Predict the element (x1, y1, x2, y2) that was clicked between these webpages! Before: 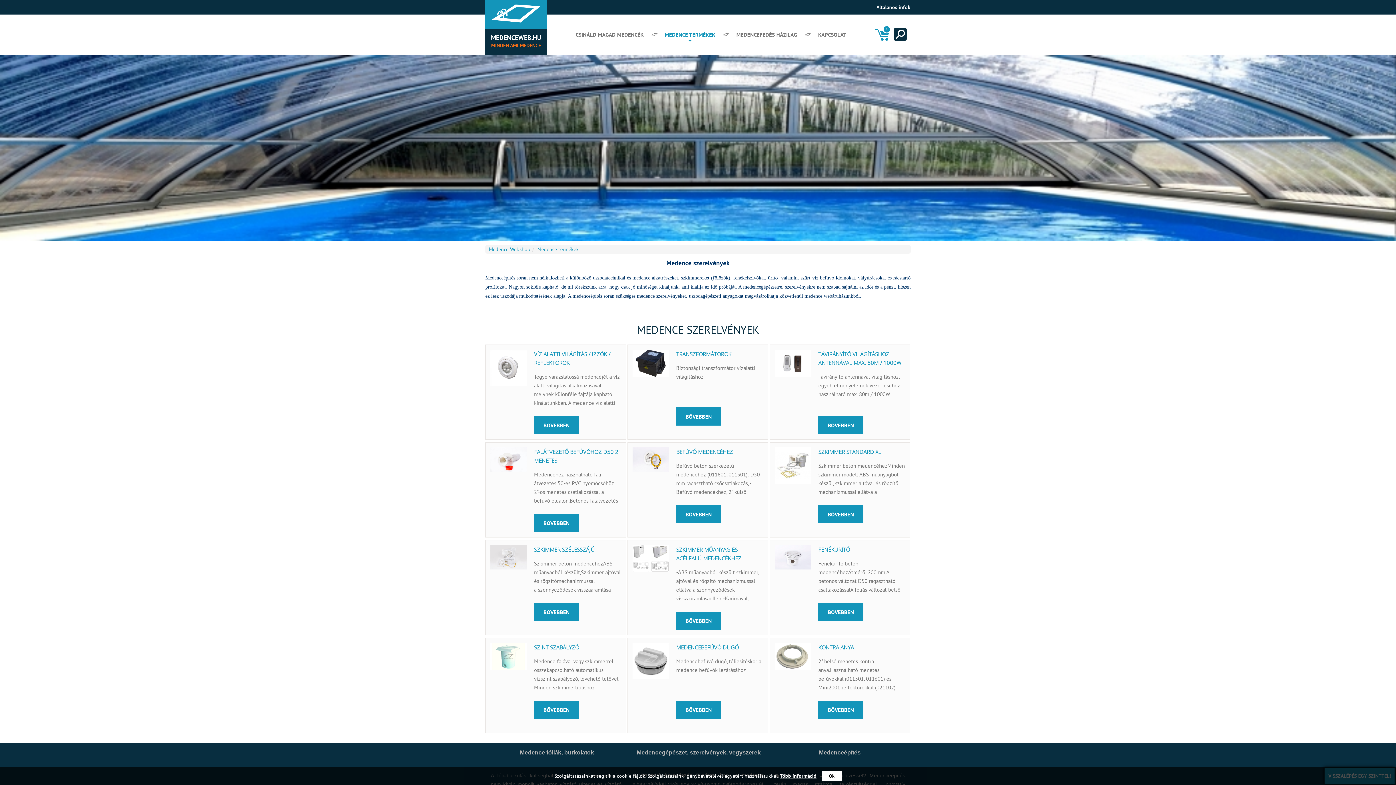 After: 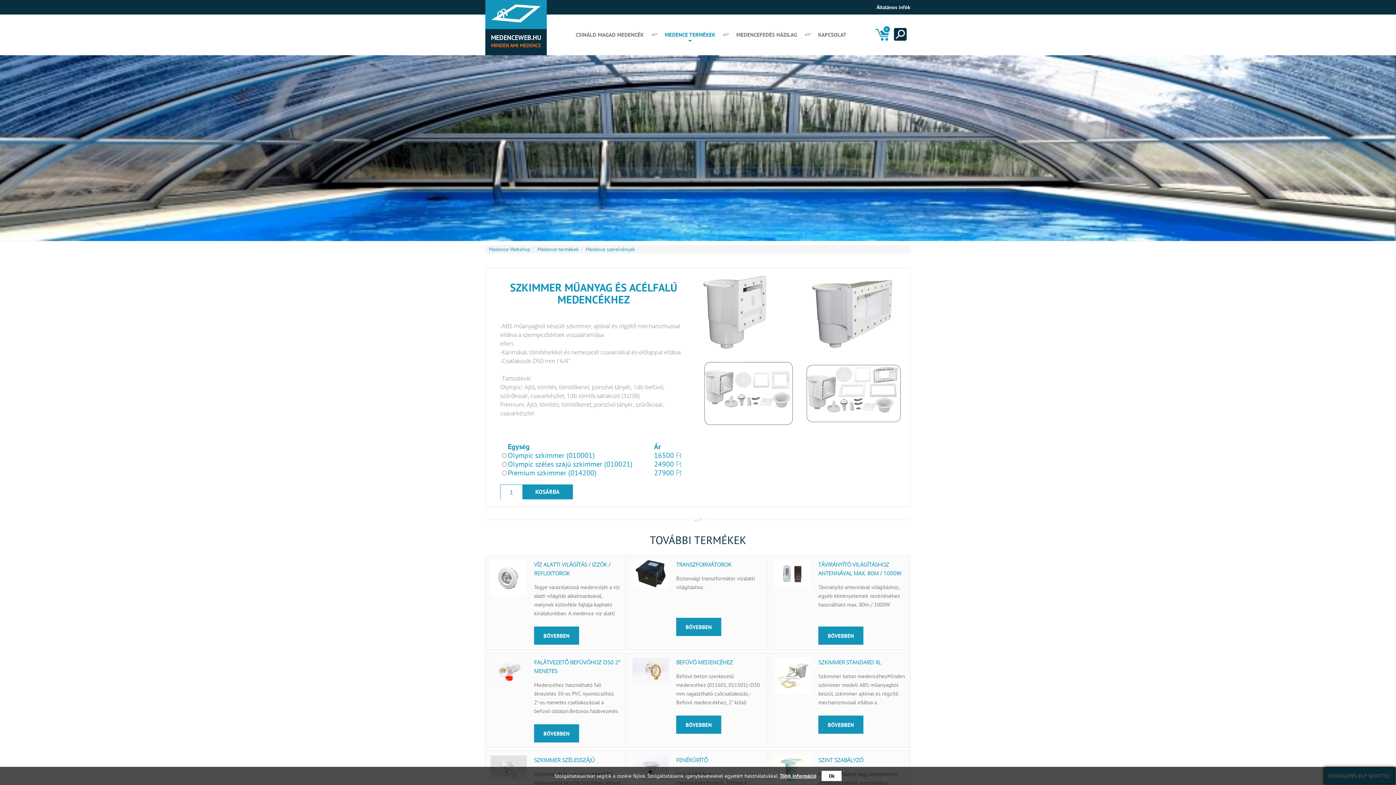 Action: label: SZKIMMER MŰANYAG ÉS ACÉLFALÚ MEDENCÉKHEZ
-ABS műanyagból készült szkimmer, ajtóval és rögzítő mechanizmussal ellátva a szennyeződések visszaáramlásaellen. -Karimával, tömítésekkel és nemesacél csavarokkal és előlappal ellátva.-Csatlakozás D50 mm / 6/4"-Tartozékok:Olympic: Ajtó, tömítés, tömítőkeret, porszívó tányér, 1db befúvó, szűrőkosár, csavarkészlet, 1db tömlőcsatlakozó (32/38)Premium: Ajtó, tömítés, tömítőkeret, porszívó tányér, szűrőkosár, csavarkészlet
BŐVEBBEN bbox: (669, 545, 763, 630)